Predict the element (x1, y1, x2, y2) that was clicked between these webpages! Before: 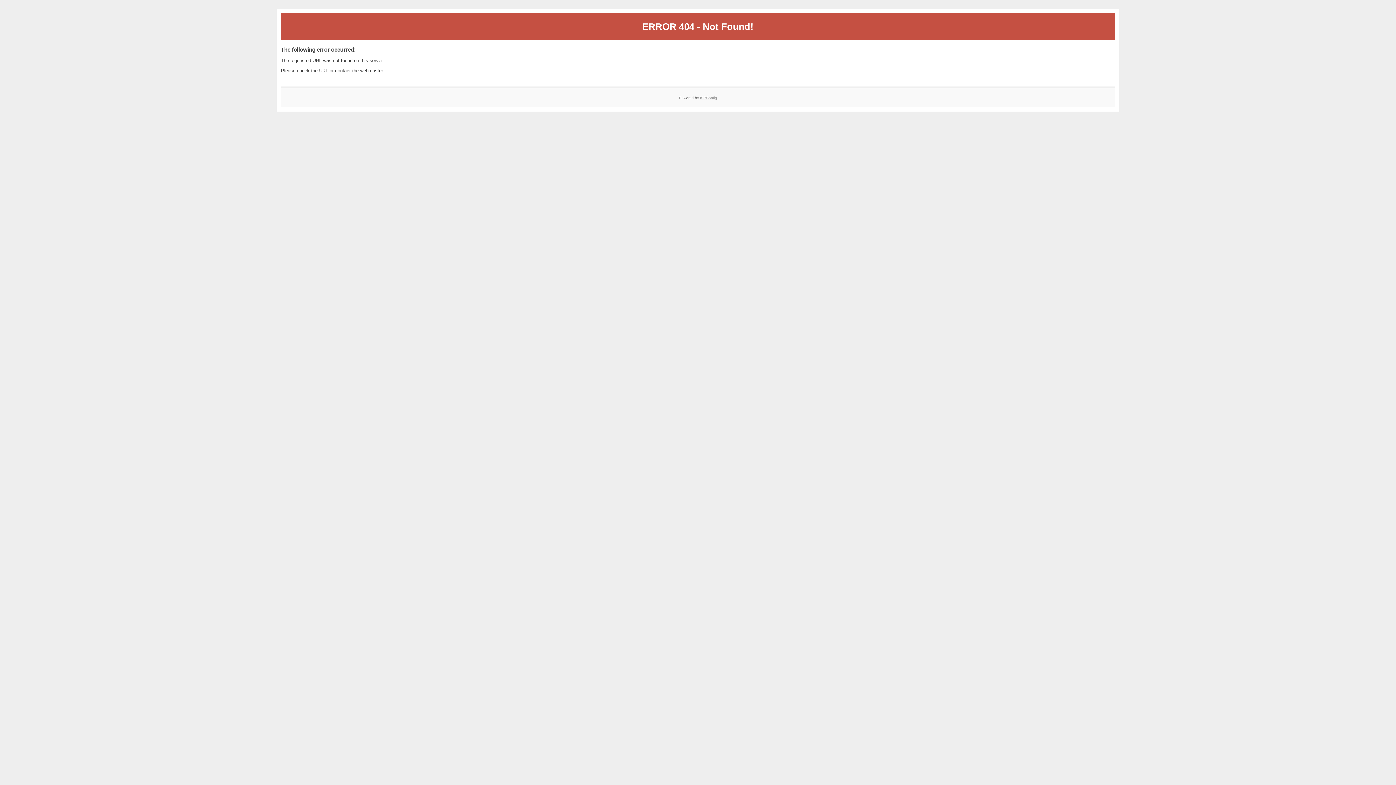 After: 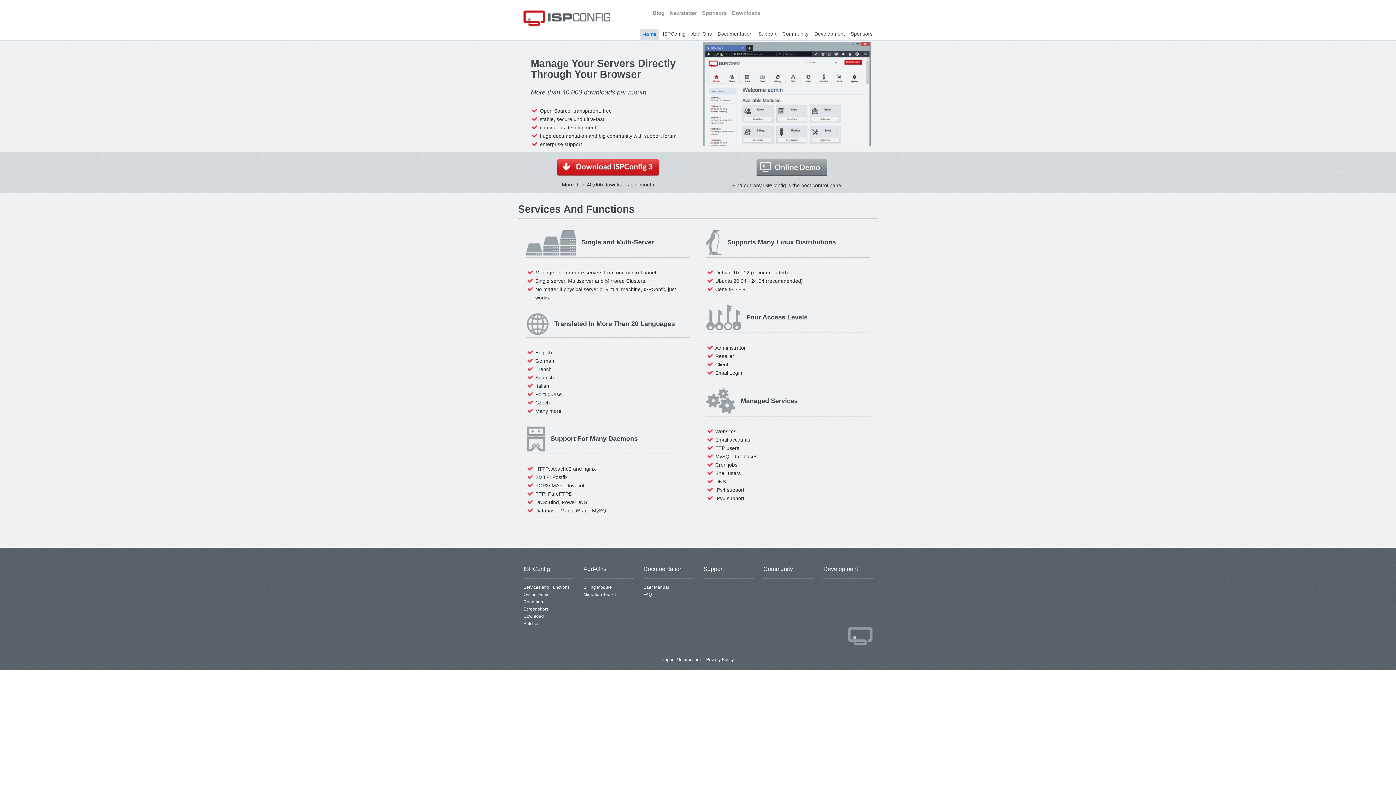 Action: bbox: (700, 95, 717, 99) label: ISPConfig